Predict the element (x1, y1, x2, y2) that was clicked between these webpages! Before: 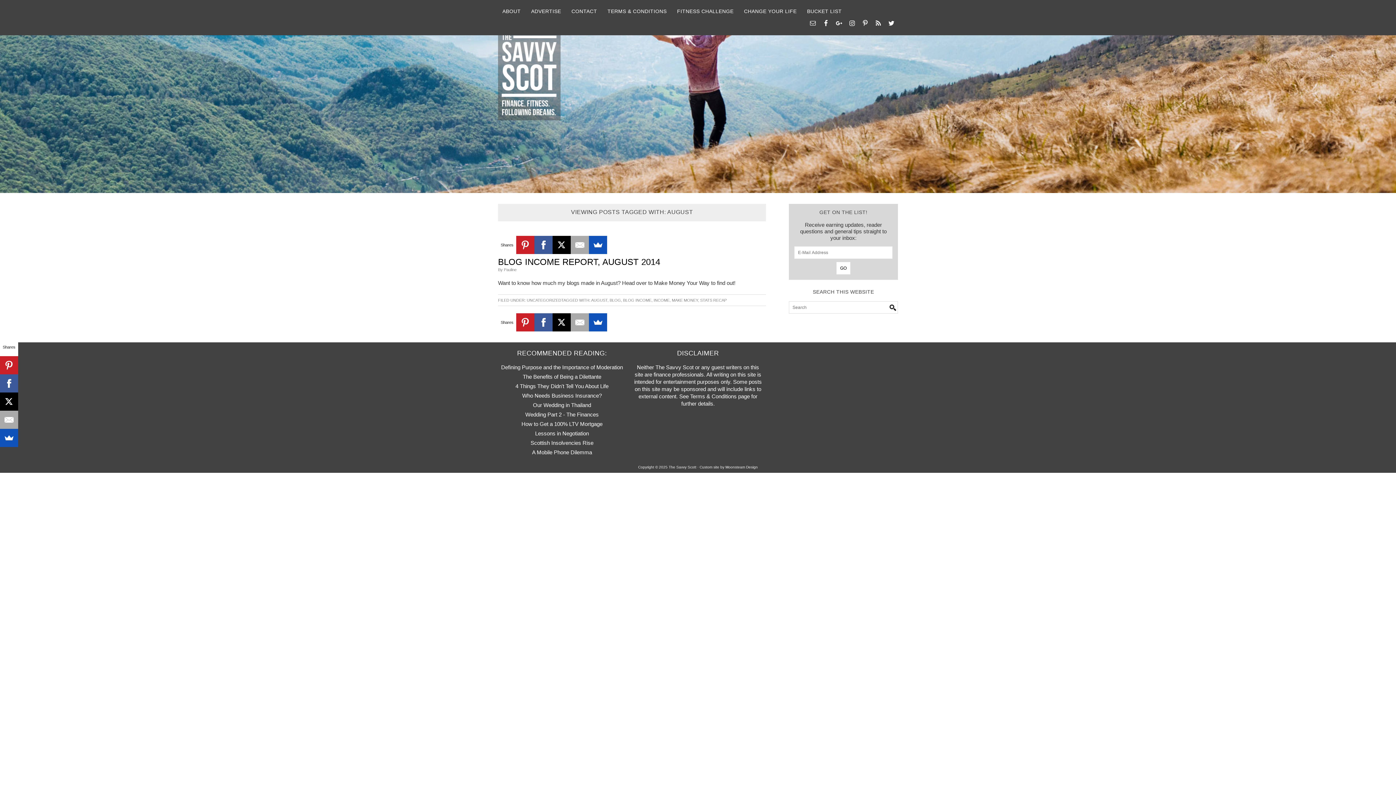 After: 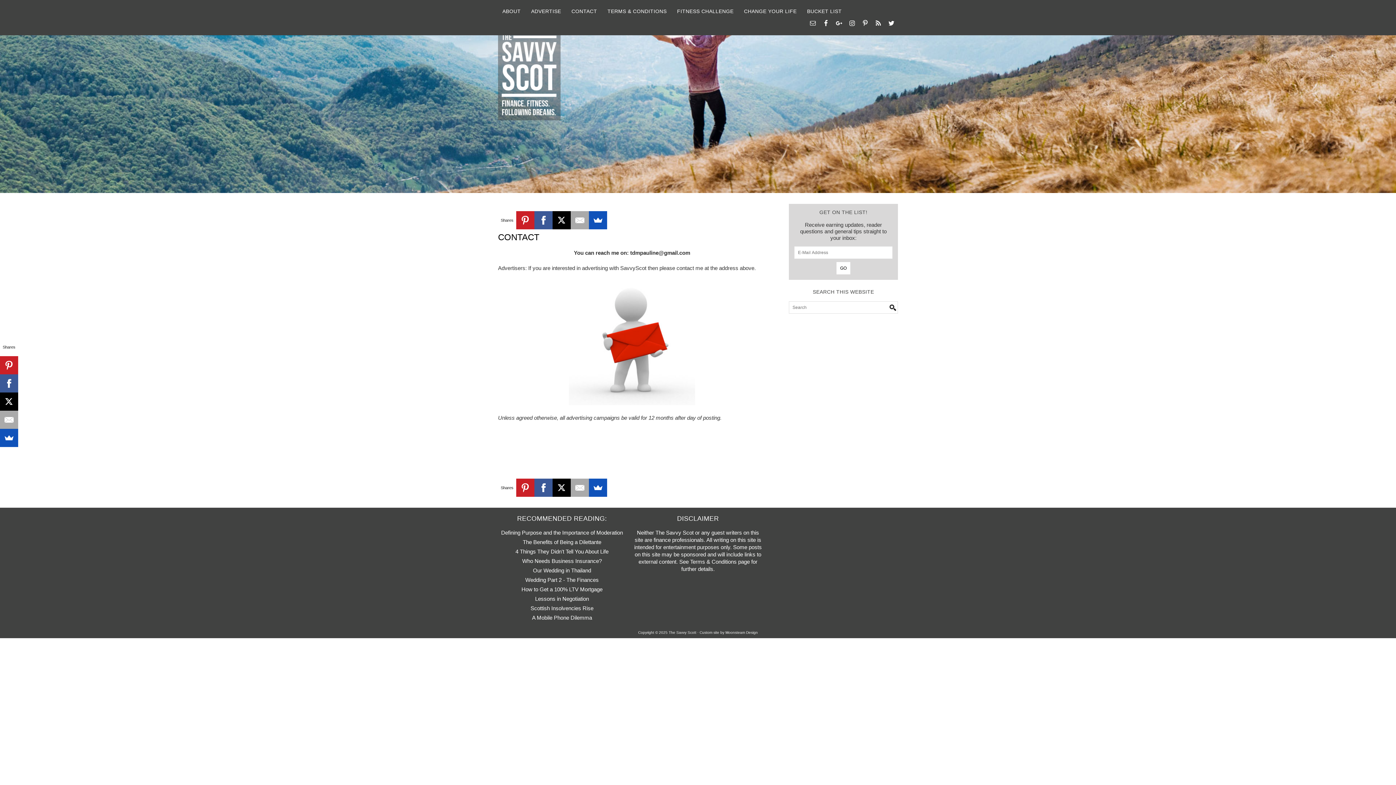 Action: label: CONTACT bbox: (567, 5, 601, 16)